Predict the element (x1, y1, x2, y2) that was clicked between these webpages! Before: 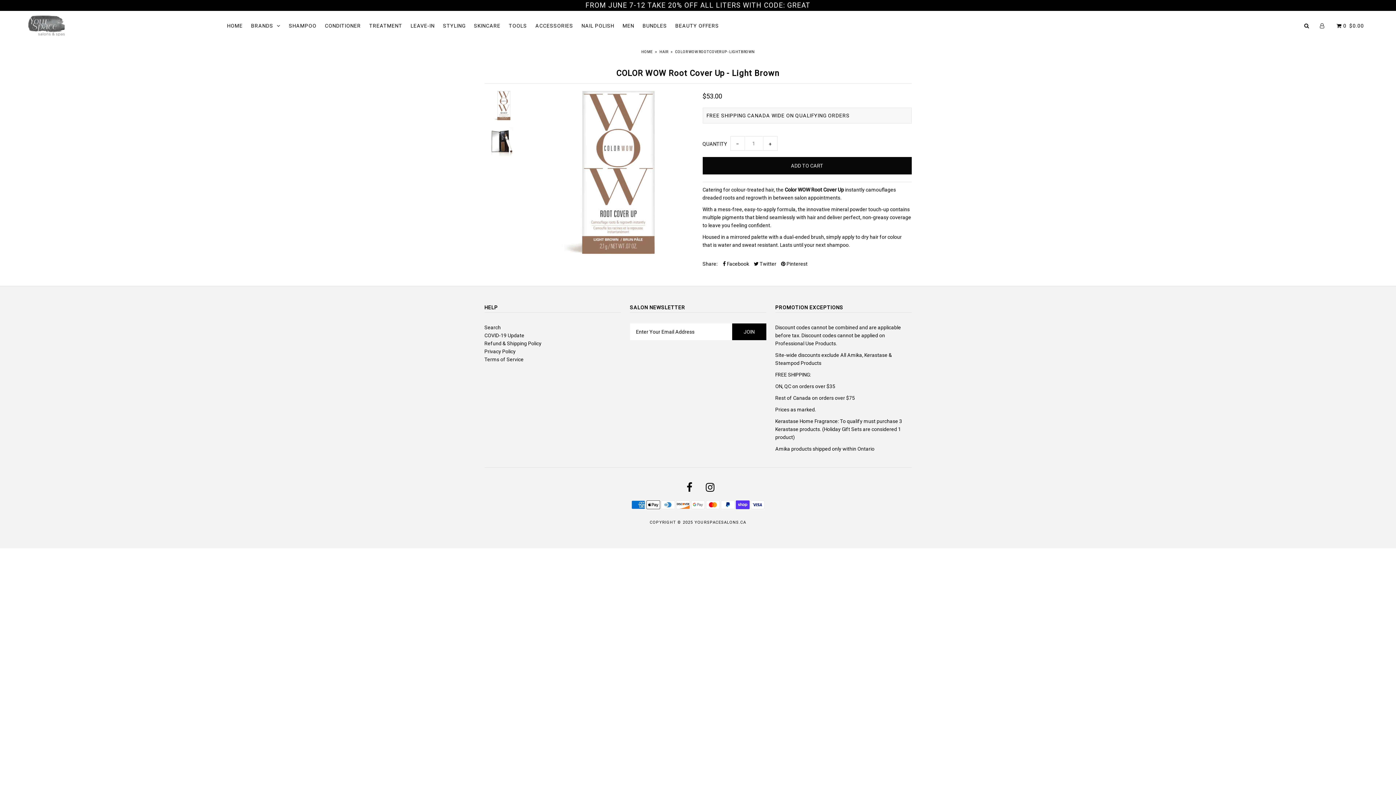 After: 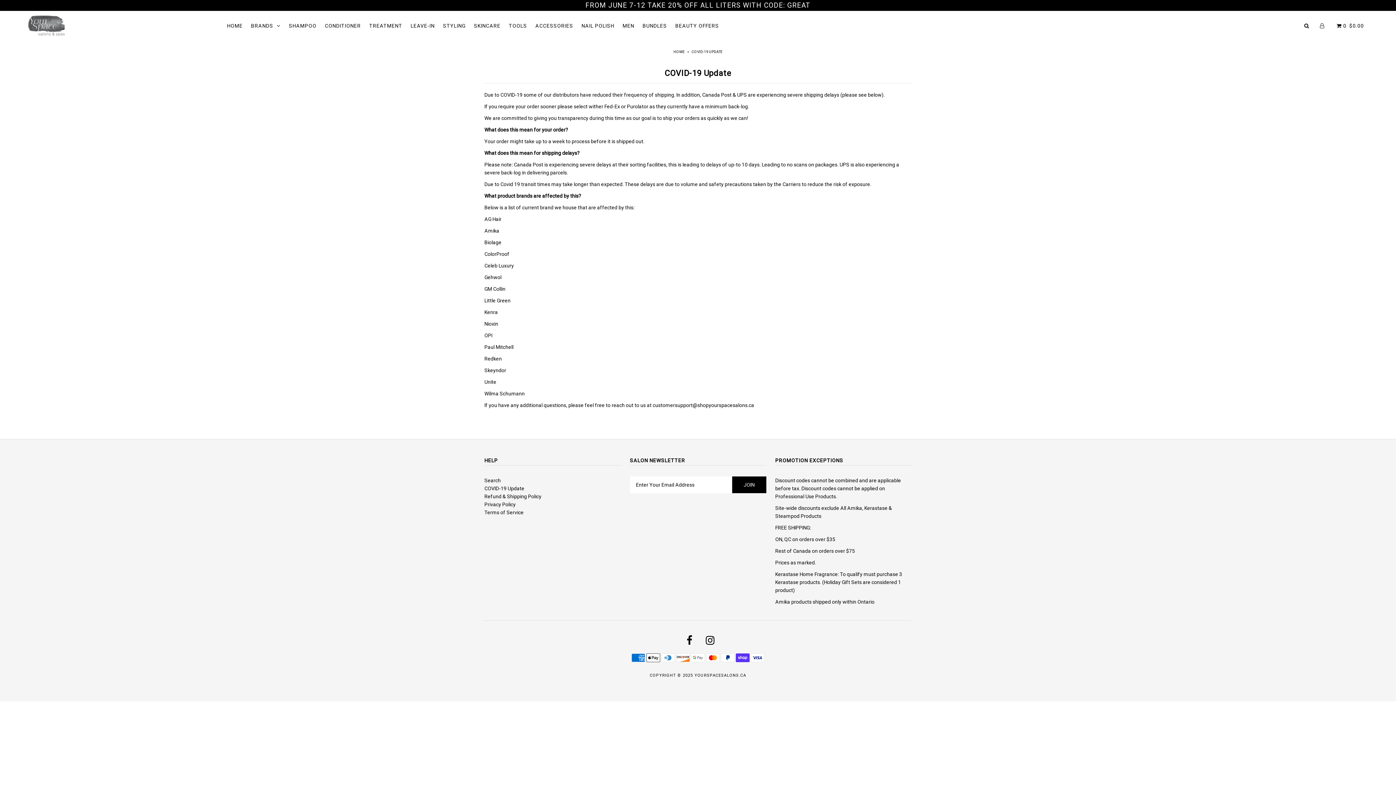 Action: label: COVID-19 Update bbox: (484, 332, 524, 338)